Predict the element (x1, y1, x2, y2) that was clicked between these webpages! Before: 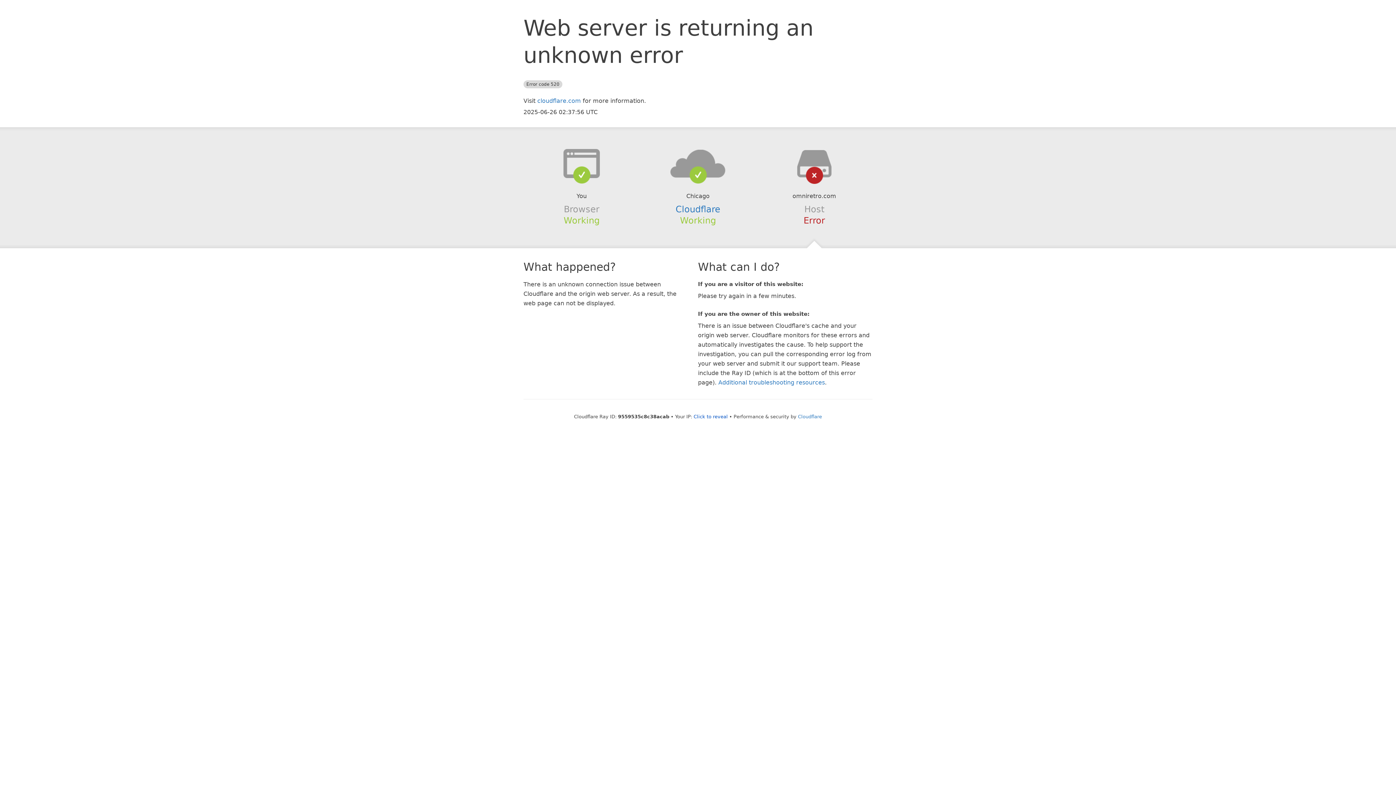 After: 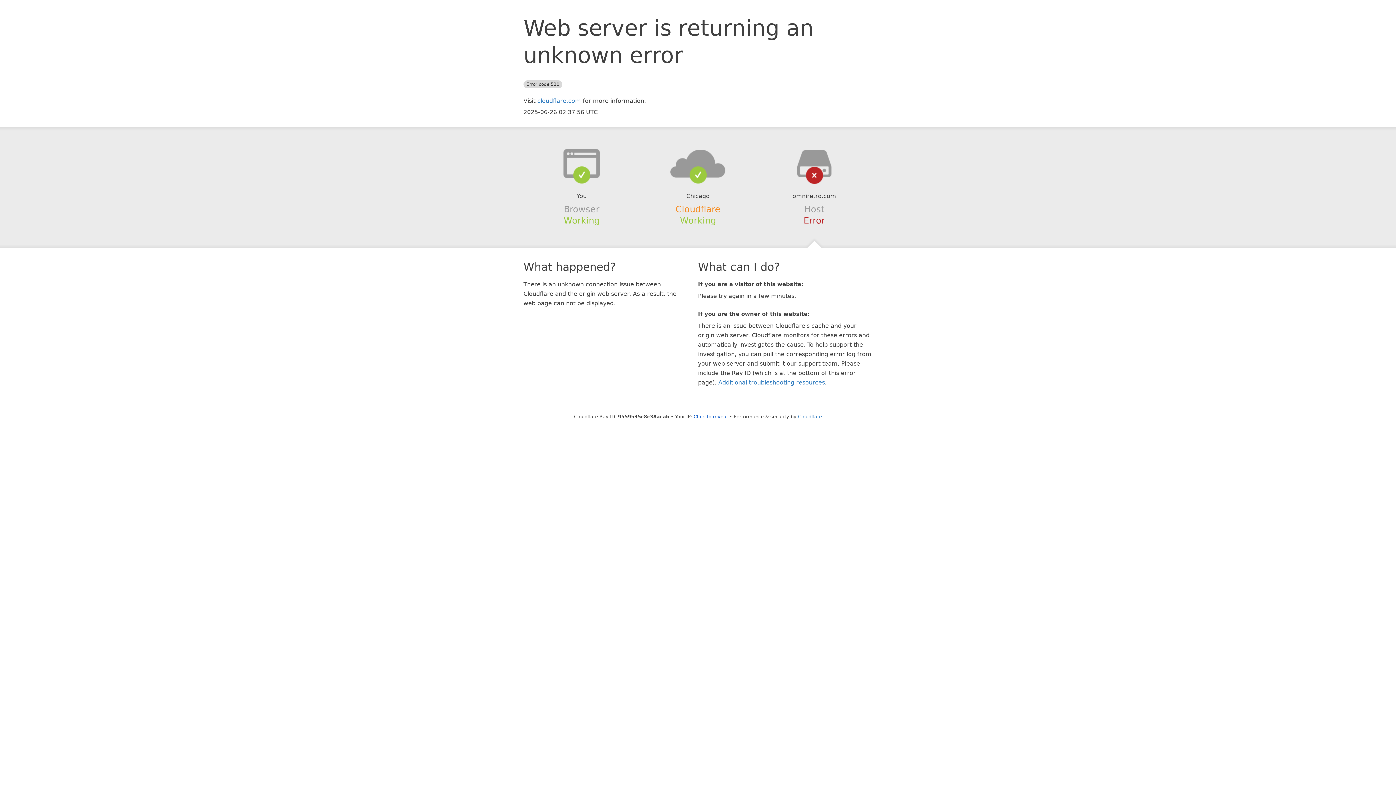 Action: bbox: (675, 204, 720, 214) label: Cloudflare